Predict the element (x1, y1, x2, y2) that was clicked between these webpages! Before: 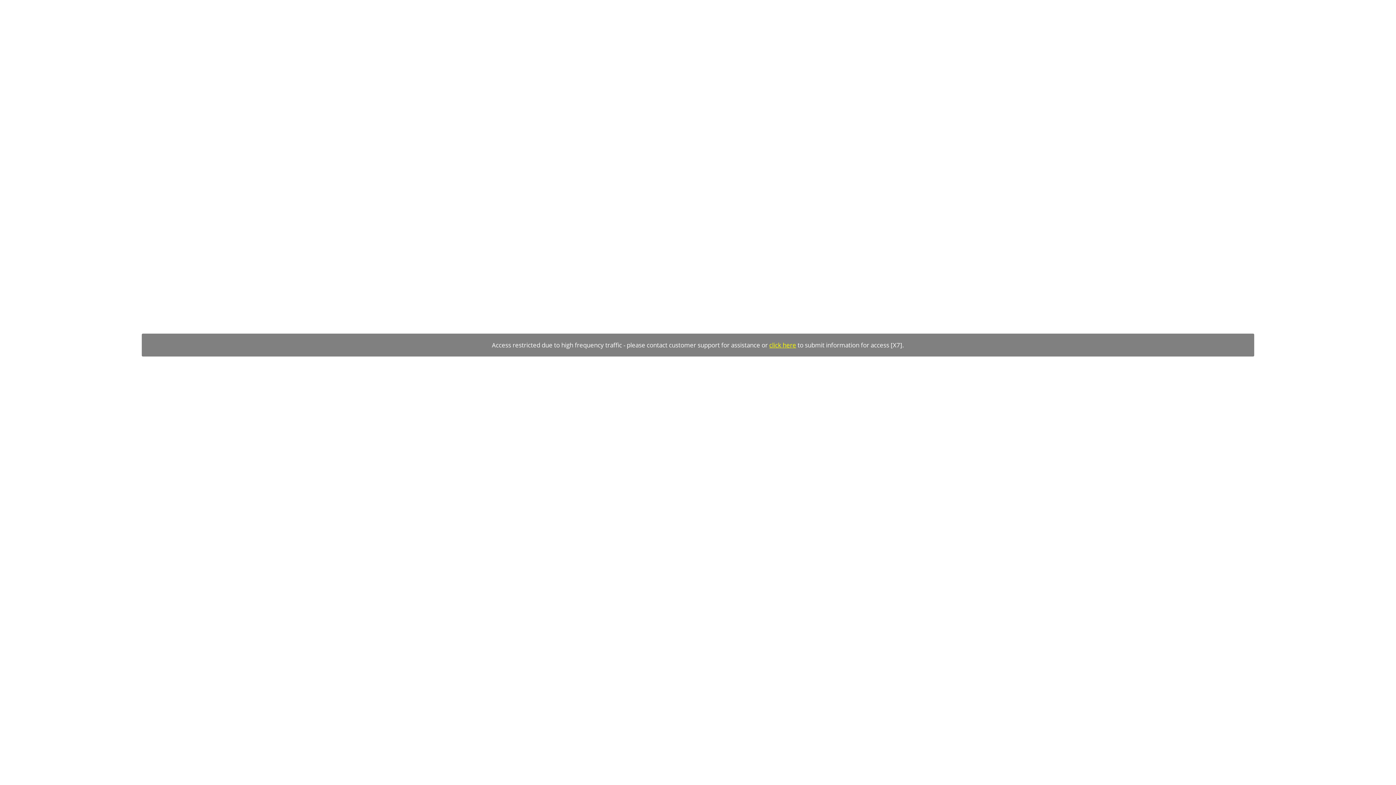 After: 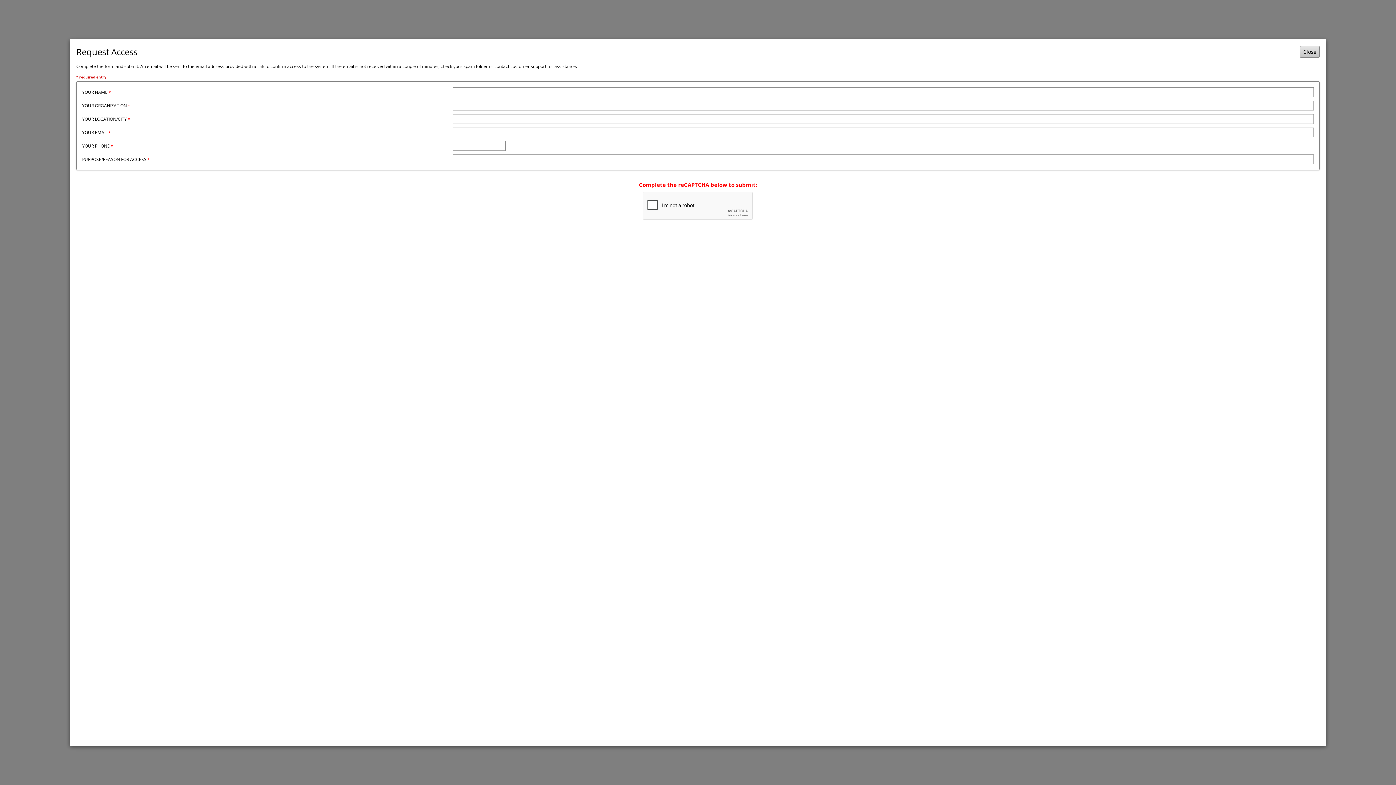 Action: label: click here bbox: (769, 341, 796, 349)